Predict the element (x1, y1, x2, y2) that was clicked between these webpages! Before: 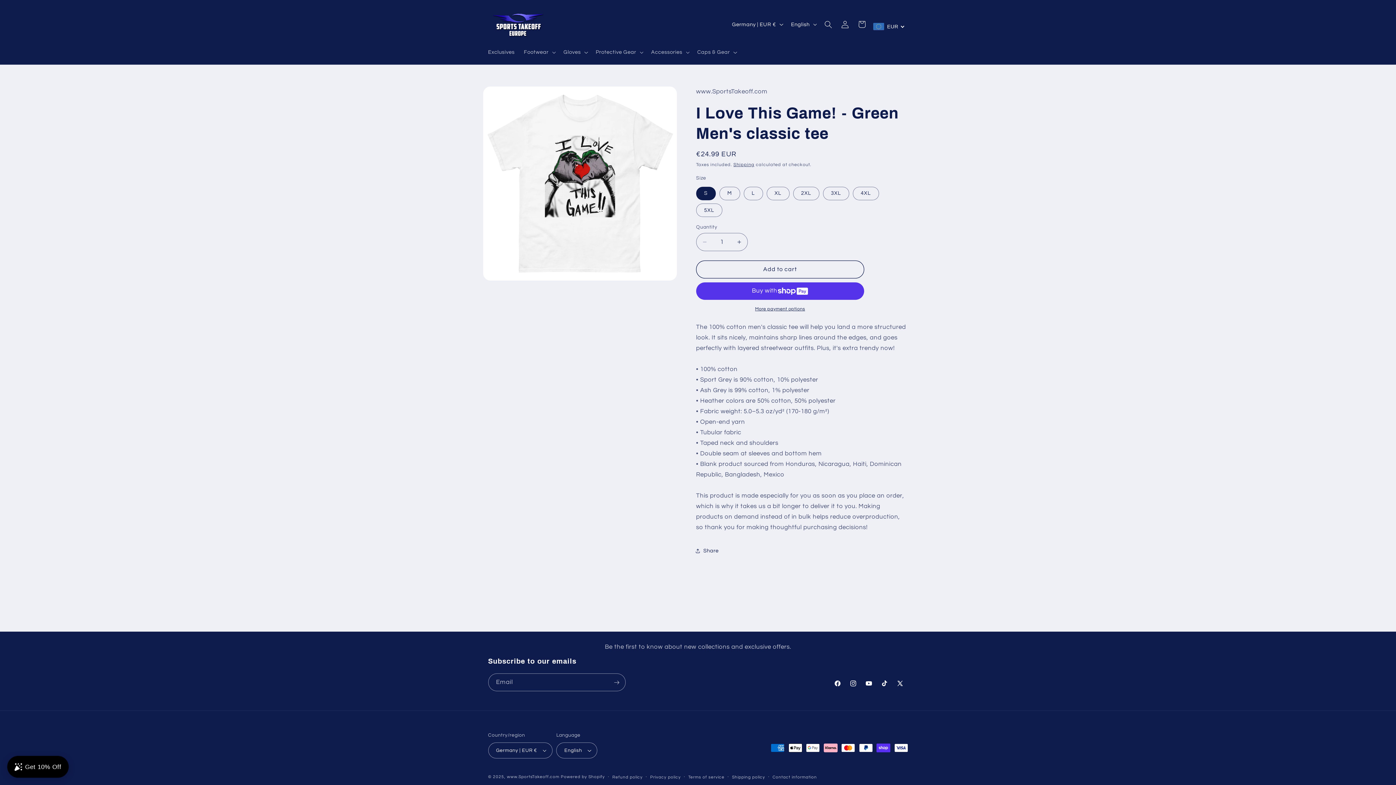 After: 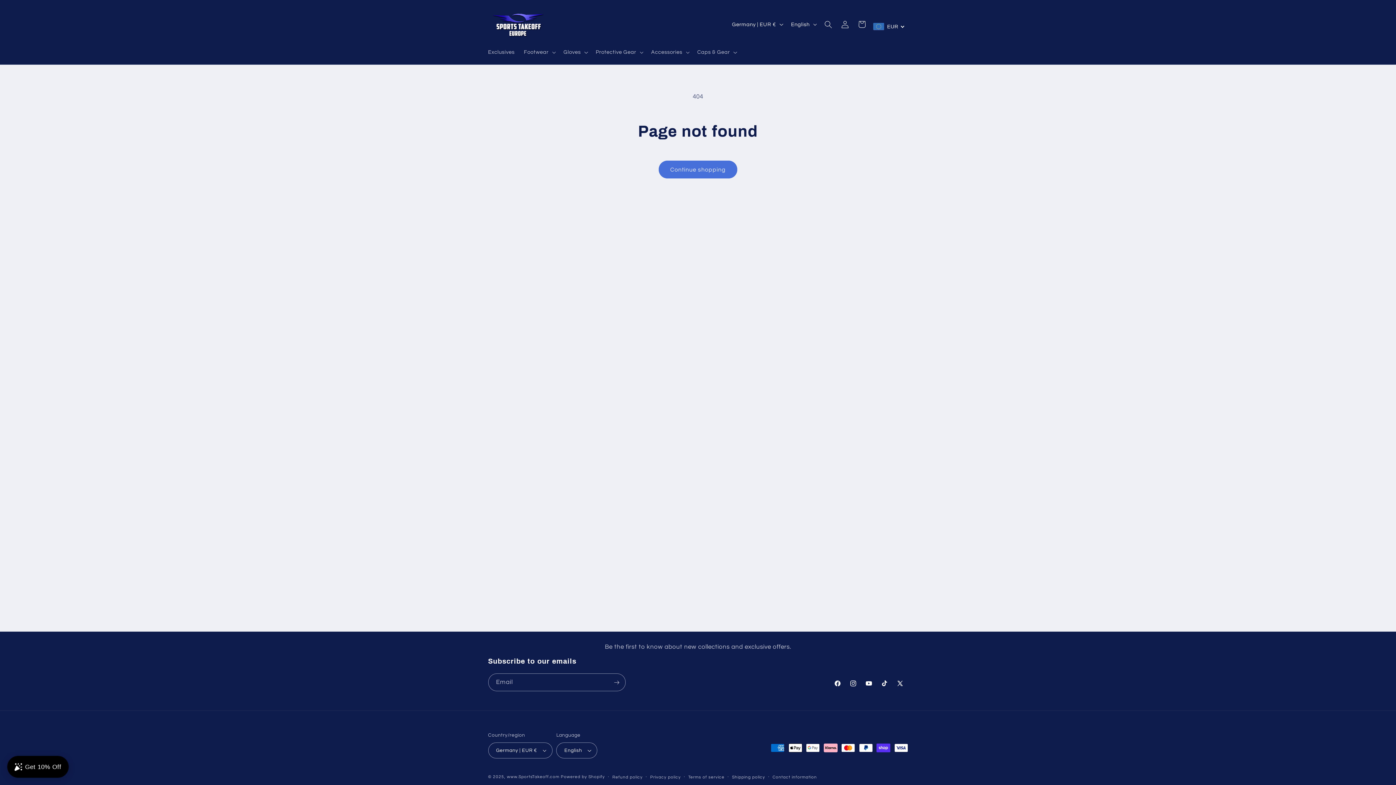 Action: bbox: (829, 676, 845, 691) label: Facebook